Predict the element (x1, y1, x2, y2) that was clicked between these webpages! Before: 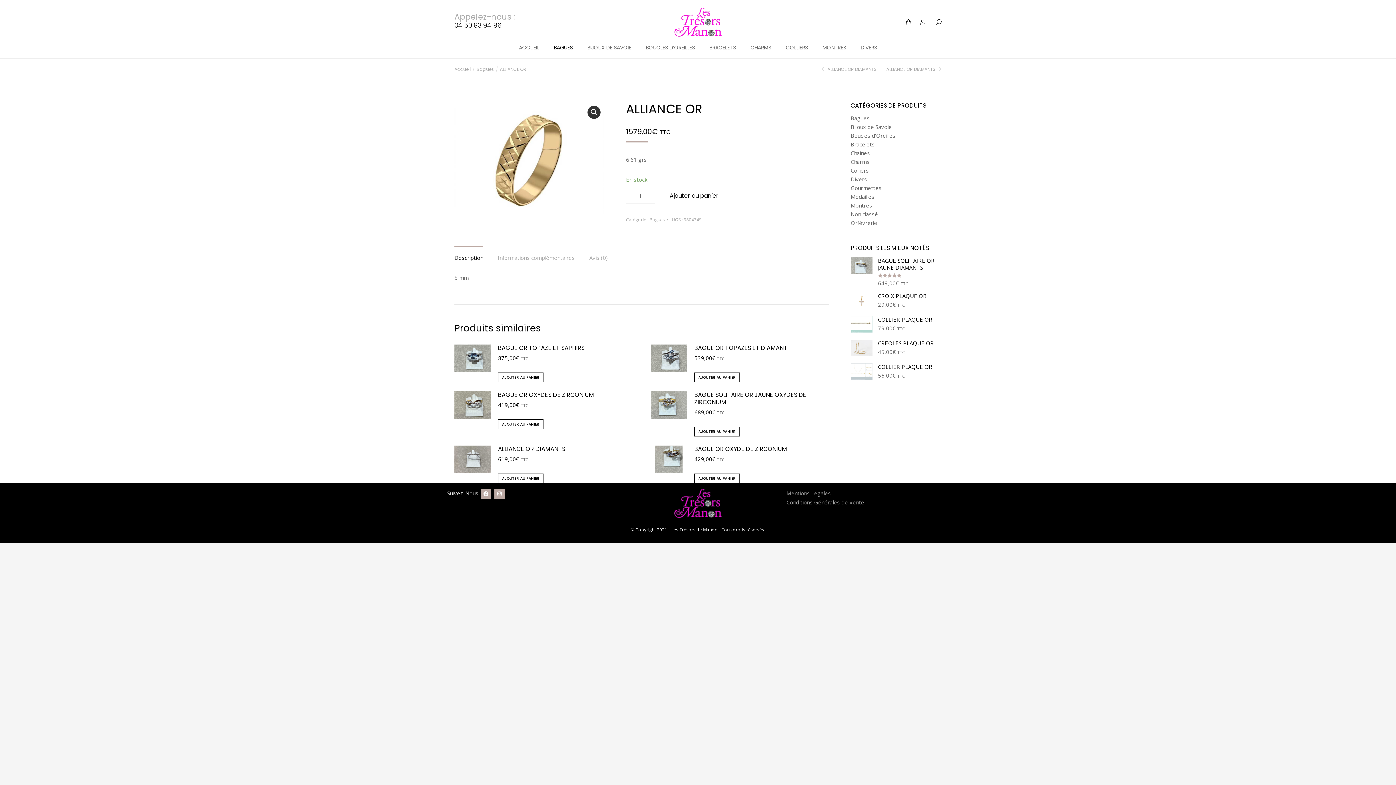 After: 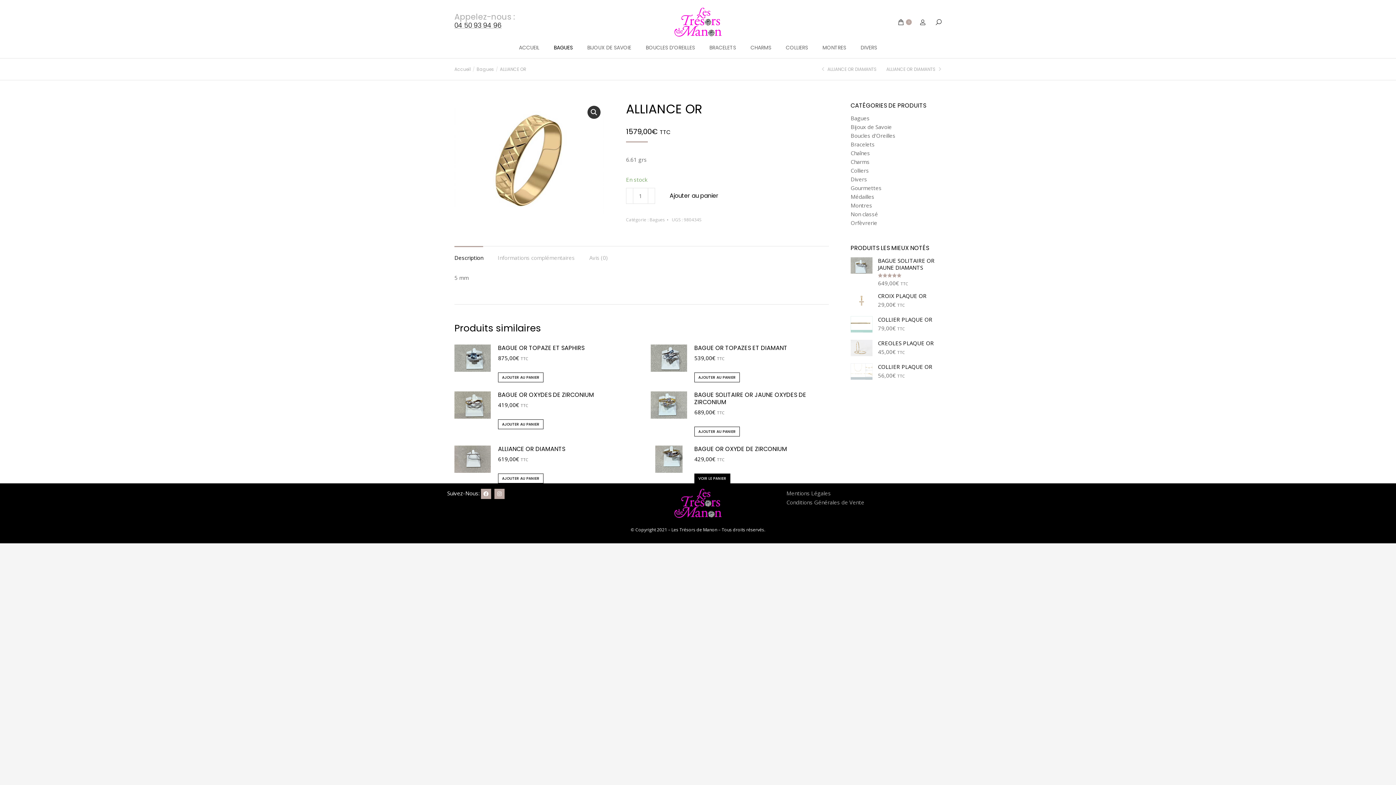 Action: label: Ajouter au panier : “BAGUE OR OXYDE DE ZIRCONIUM” bbox: (694, 473, 740, 483)